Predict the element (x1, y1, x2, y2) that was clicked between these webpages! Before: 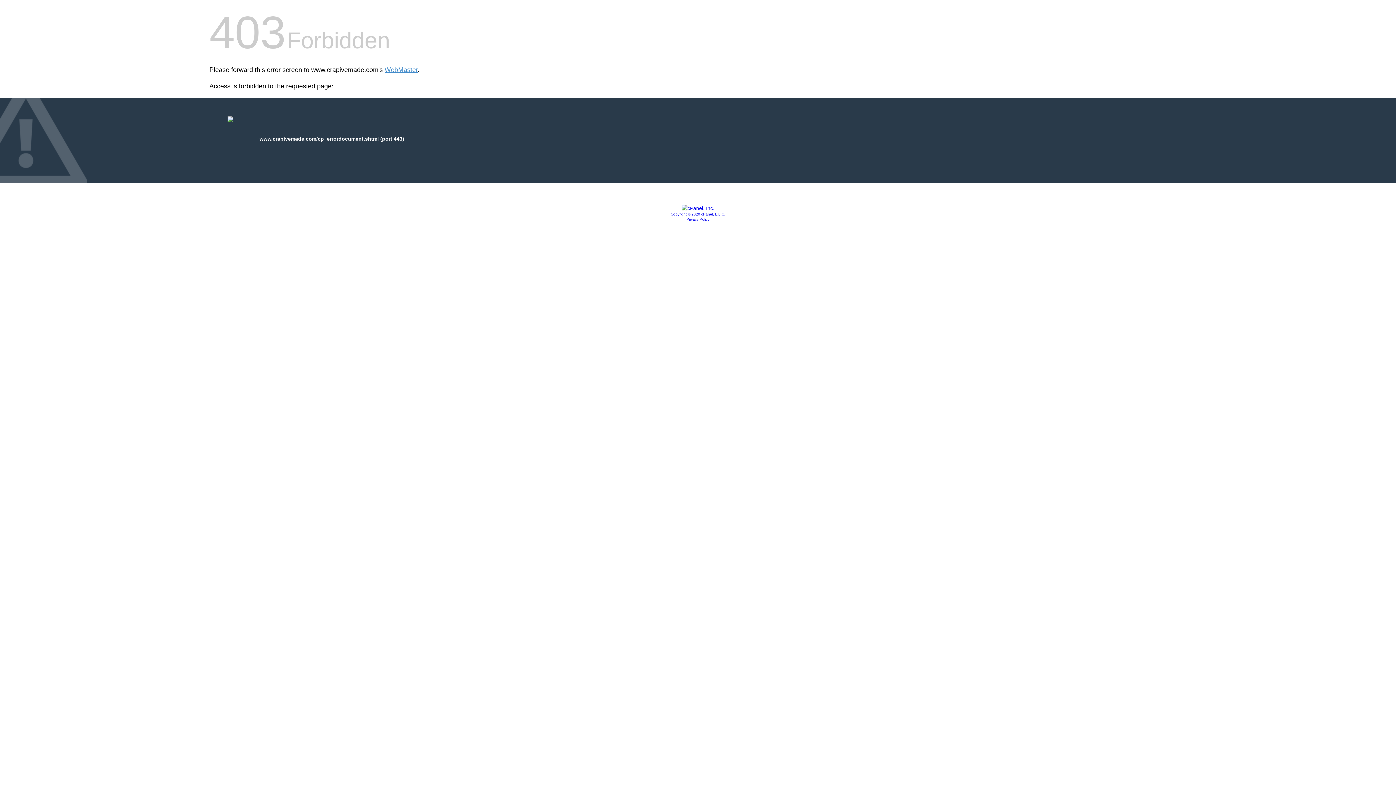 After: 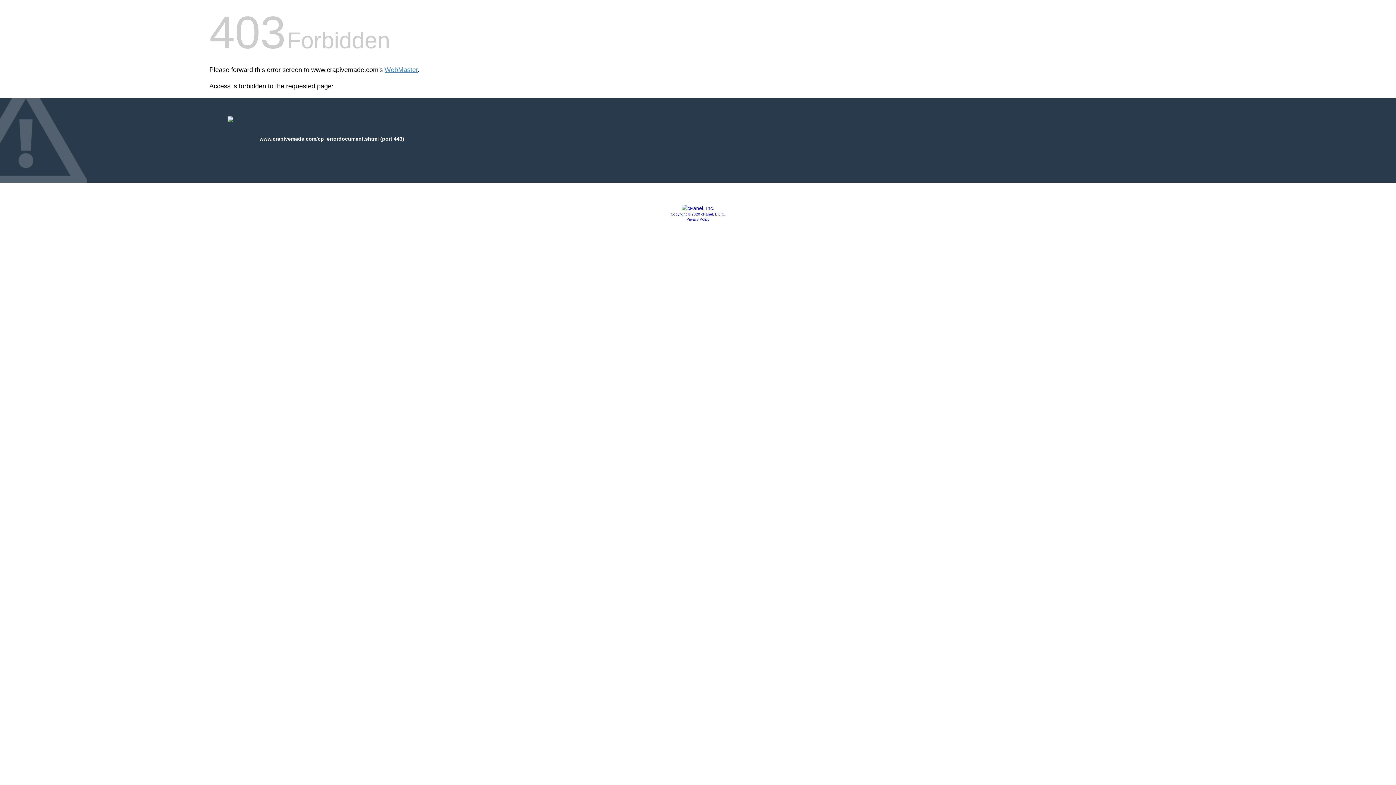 Action: bbox: (681, 205, 714, 211)